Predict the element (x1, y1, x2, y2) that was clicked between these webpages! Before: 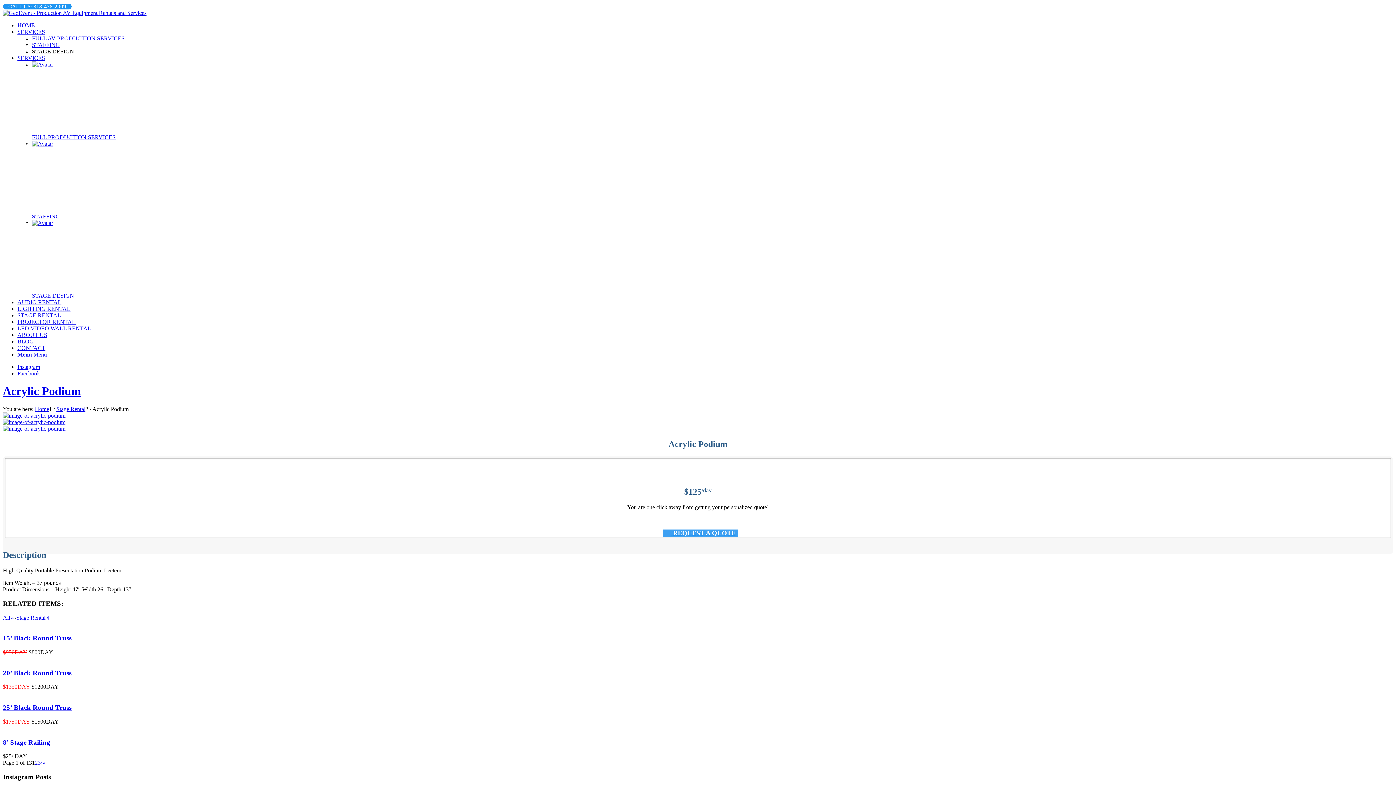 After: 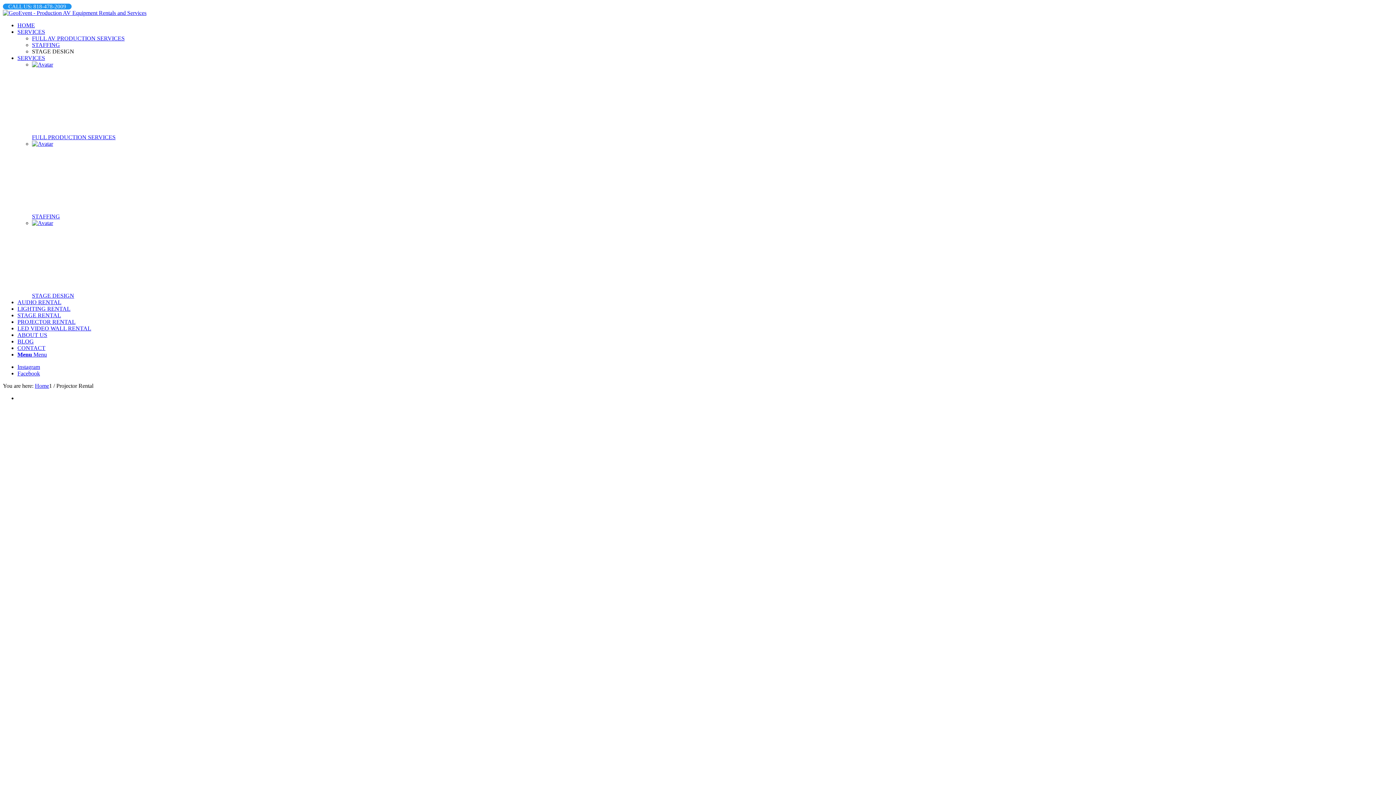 Action: bbox: (17, 318, 75, 325) label: PROJECTOR RENTAL